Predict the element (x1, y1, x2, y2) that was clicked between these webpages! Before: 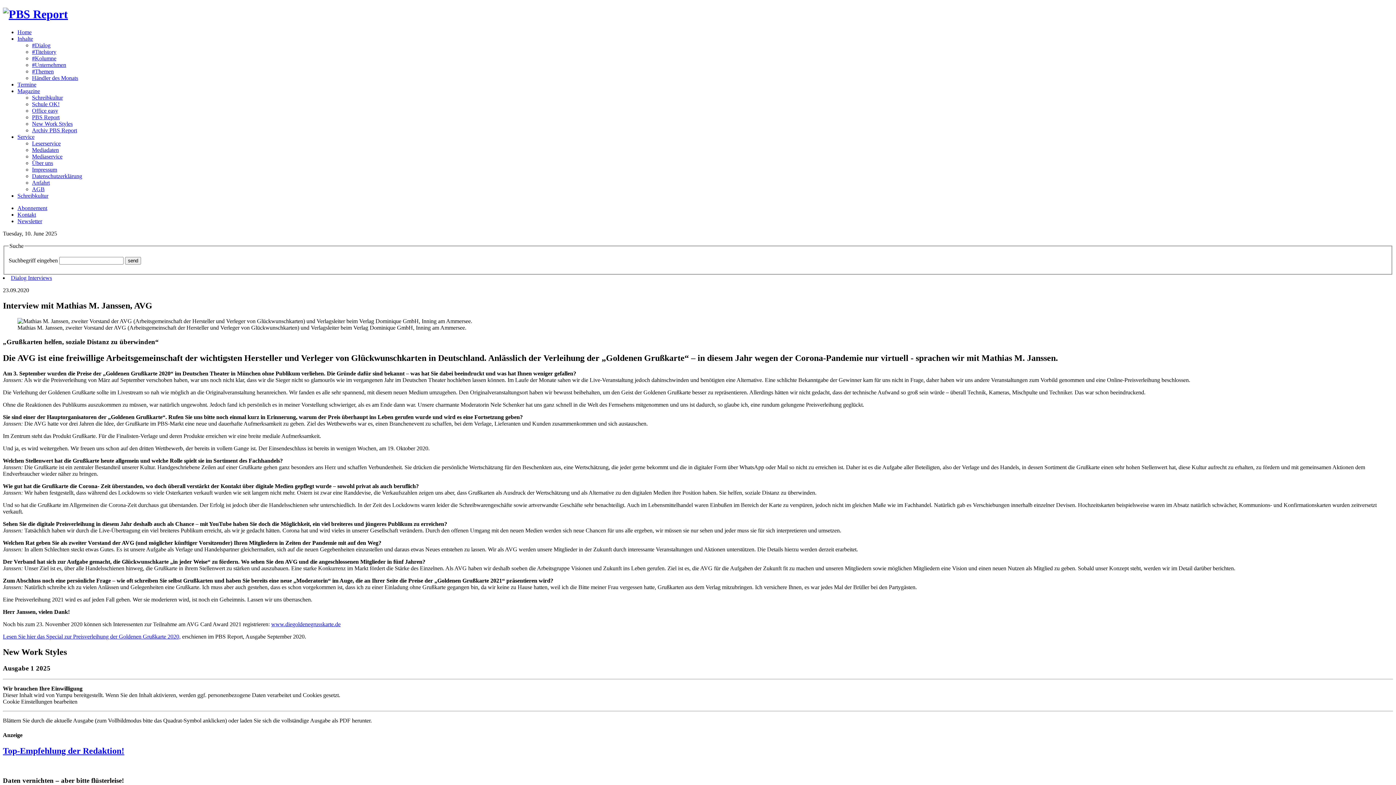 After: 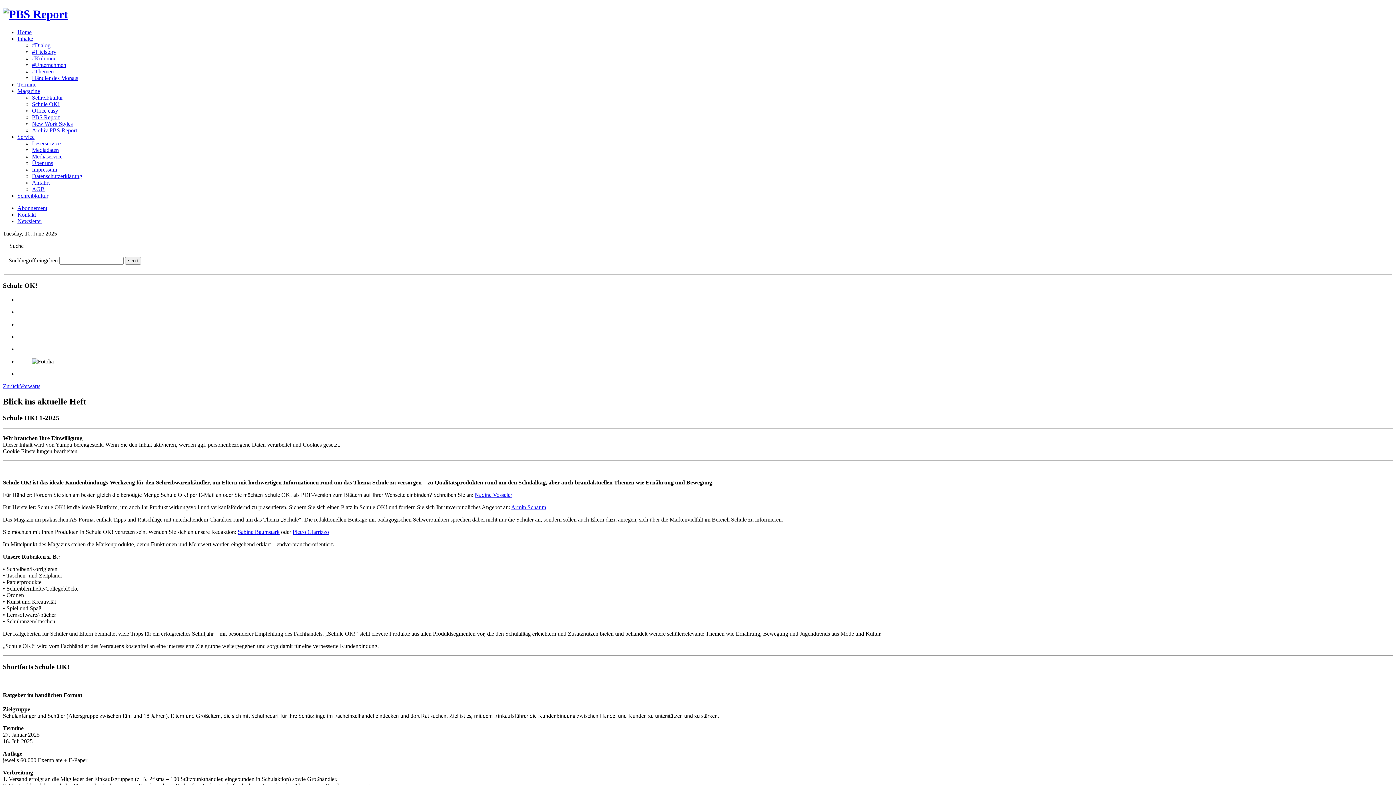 Action: label: Schule OK! bbox: (32, 101, 59, 107)